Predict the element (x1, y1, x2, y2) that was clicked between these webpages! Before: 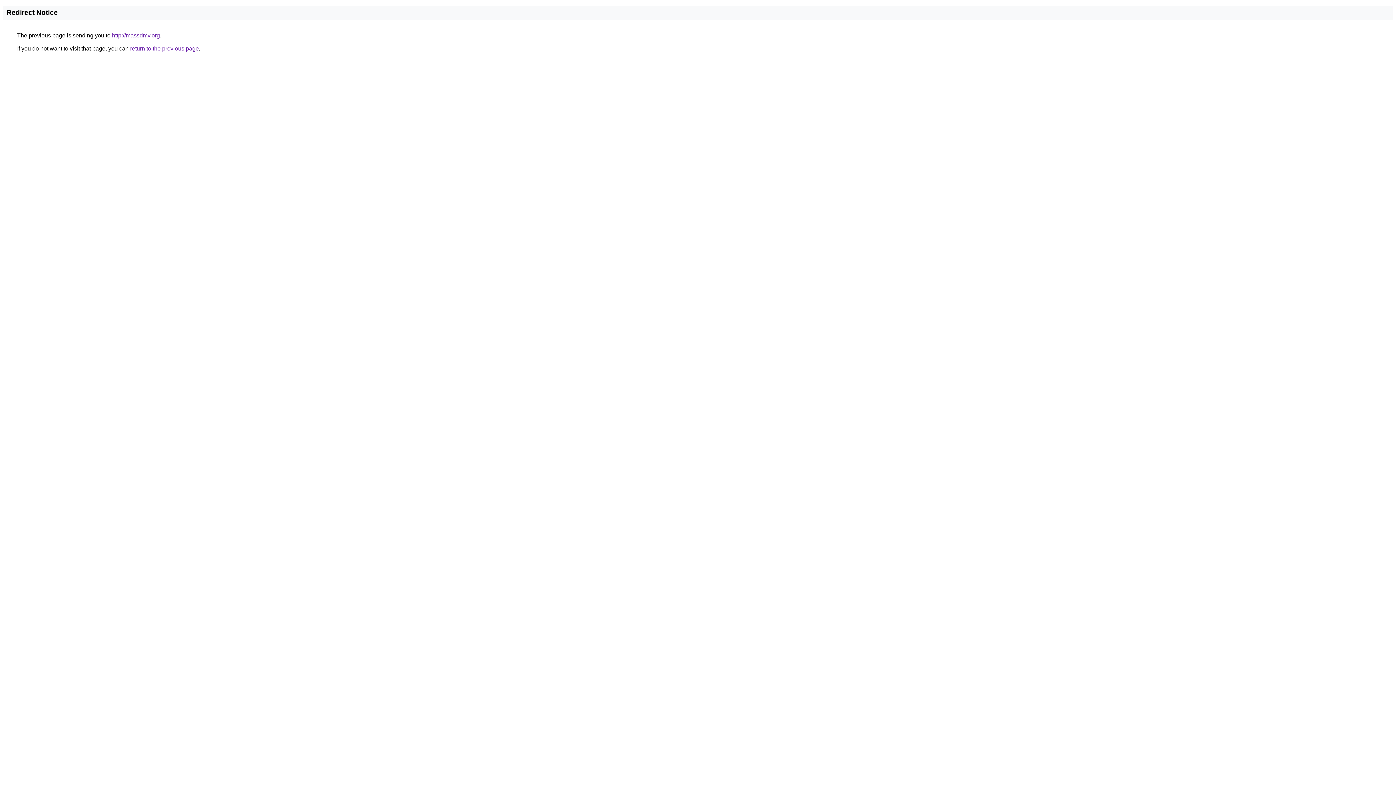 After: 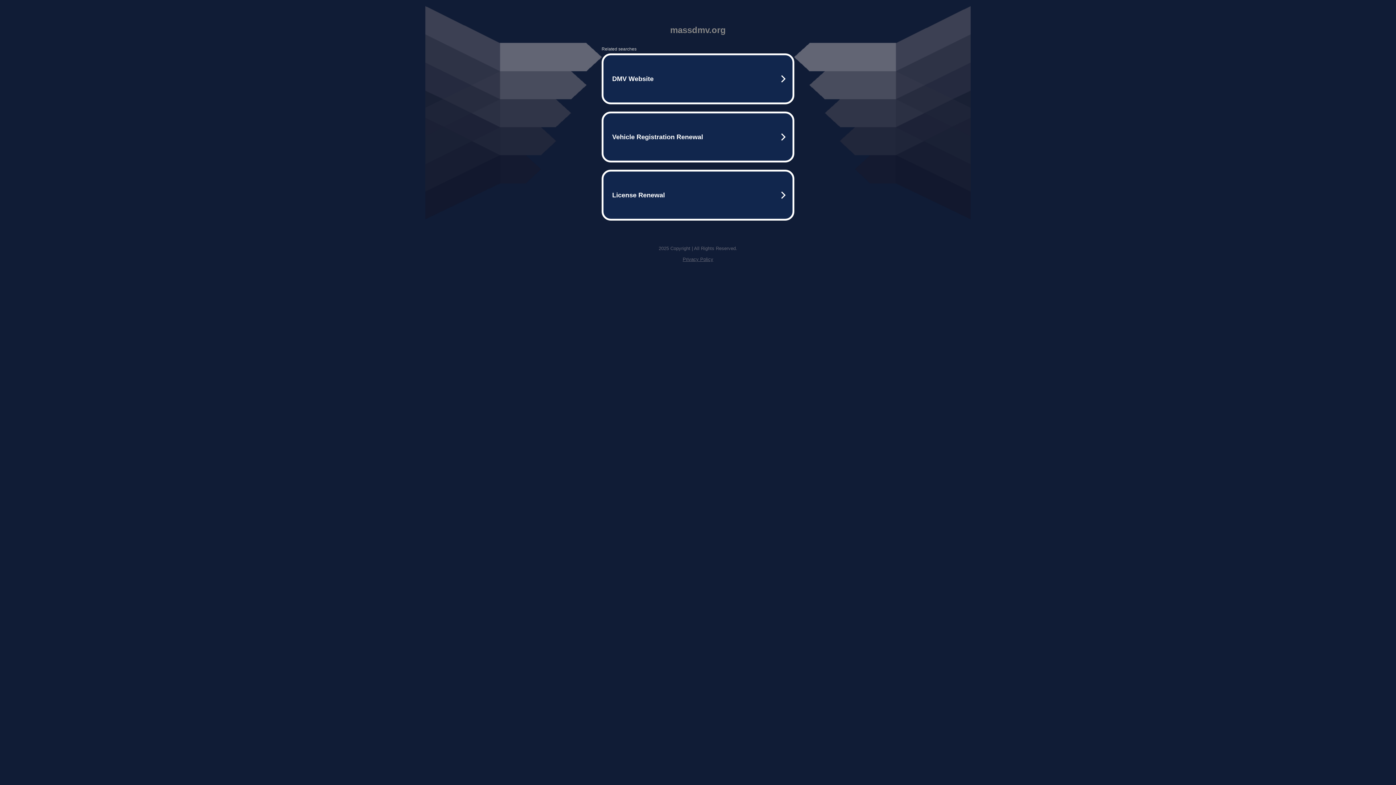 Action: label: http://massdmv.org bbox: (112, 32, 160, 38)